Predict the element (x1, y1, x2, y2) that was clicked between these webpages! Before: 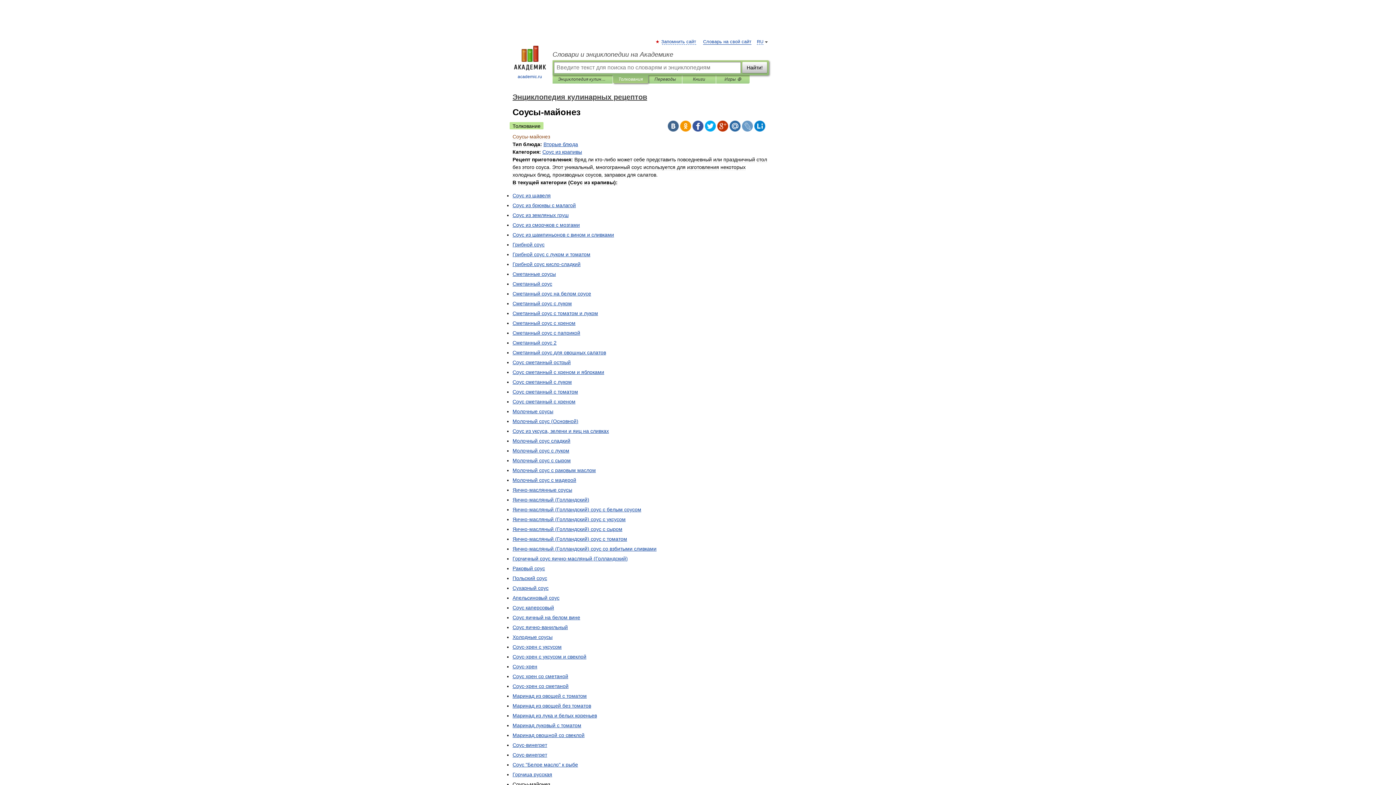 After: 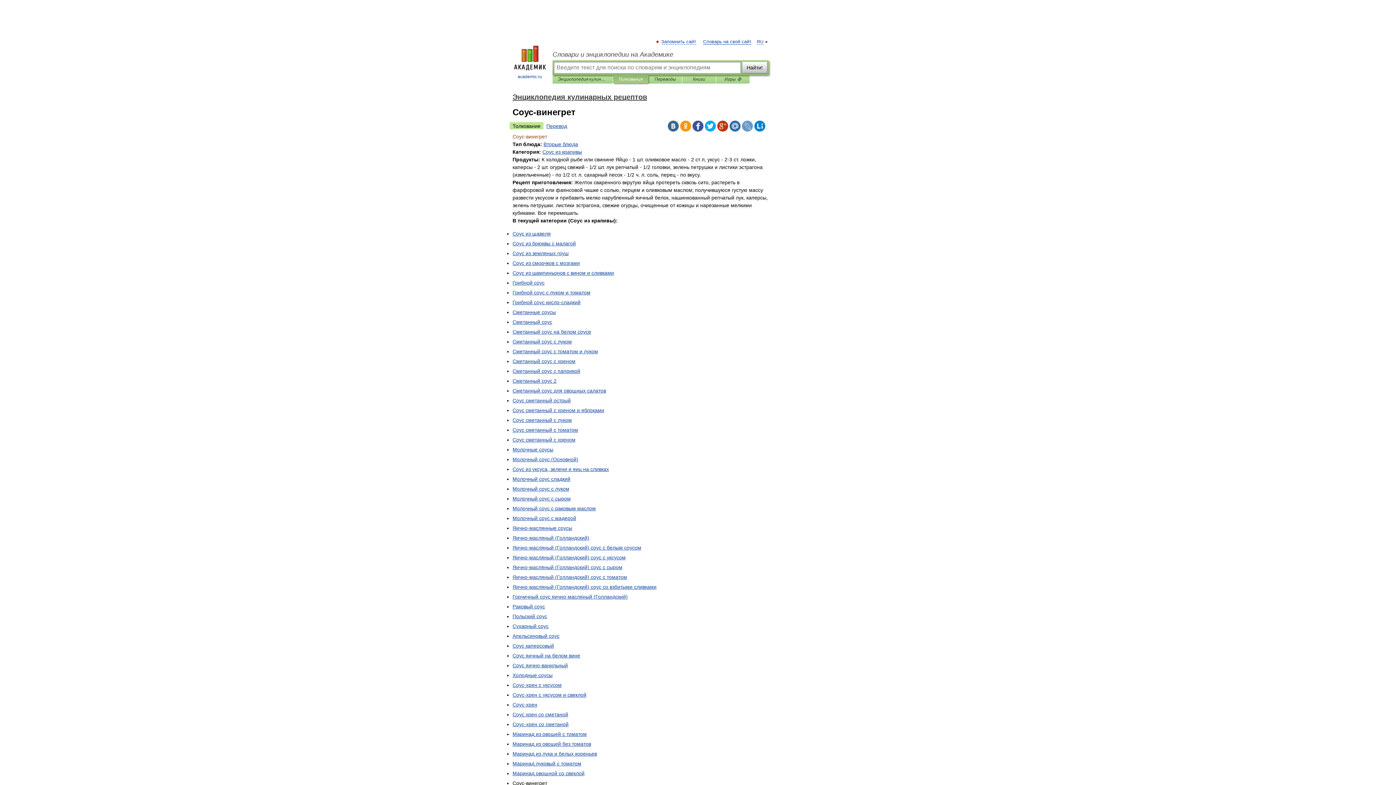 Action: label: Соус-винегрет bbox: (512, 752, 547, 758)